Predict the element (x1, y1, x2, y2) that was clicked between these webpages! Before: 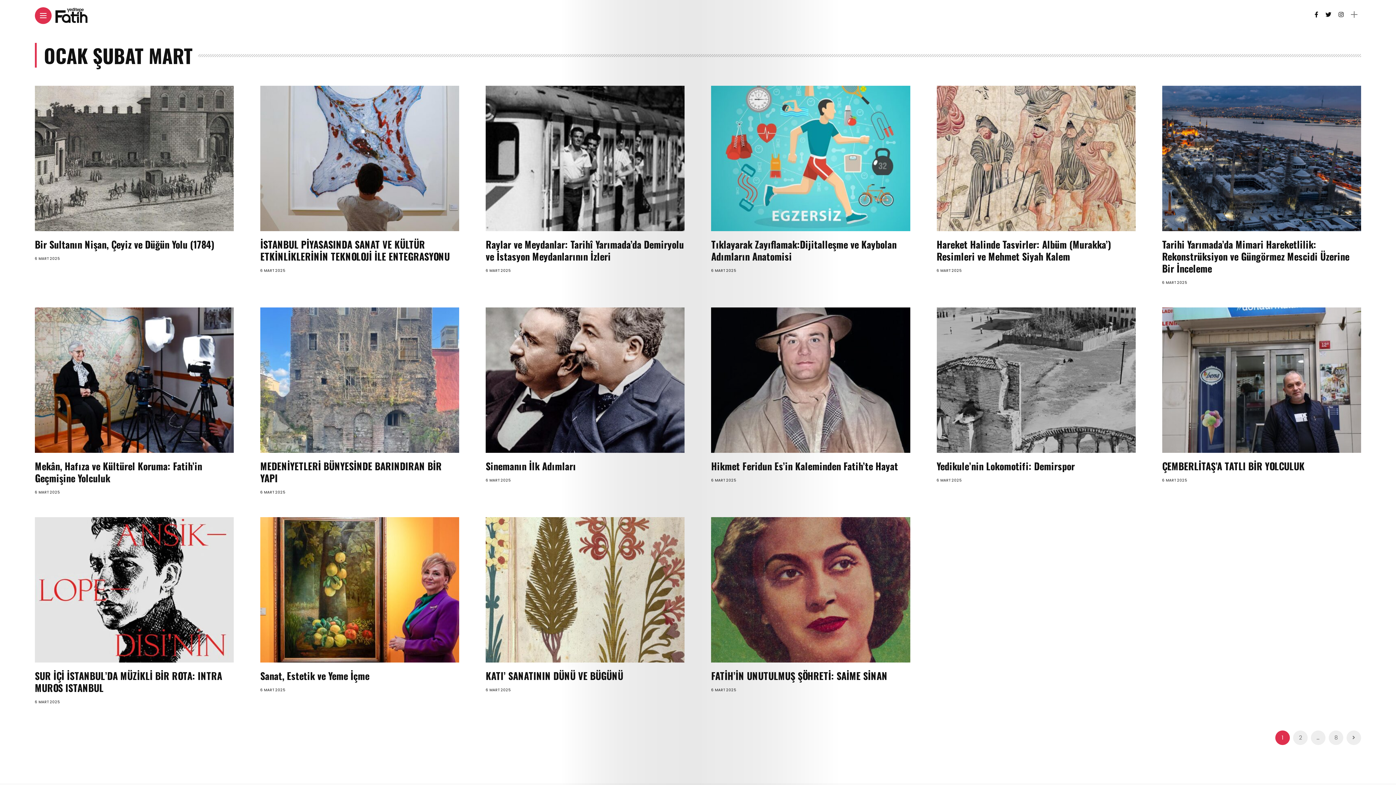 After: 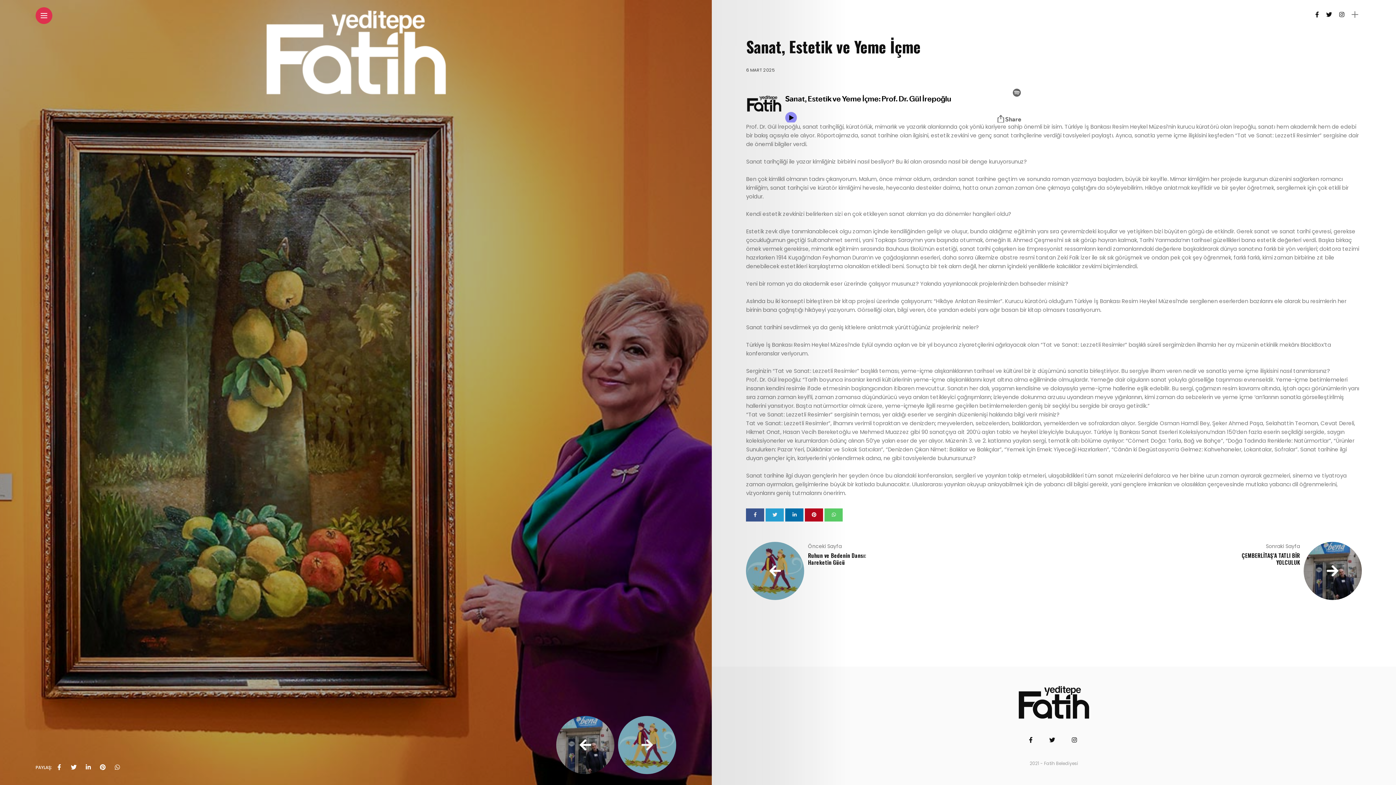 Action: bbox: (260, 585, 459, 593)